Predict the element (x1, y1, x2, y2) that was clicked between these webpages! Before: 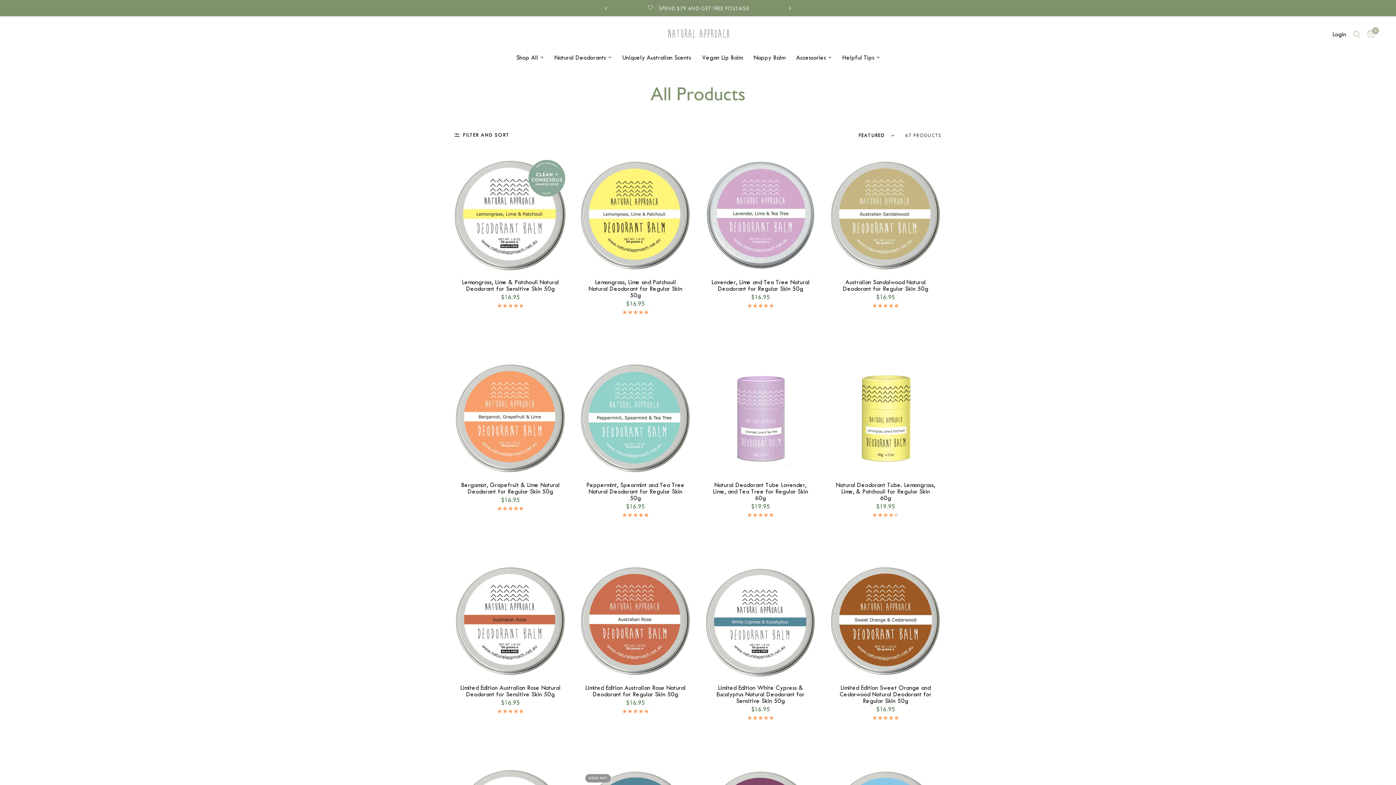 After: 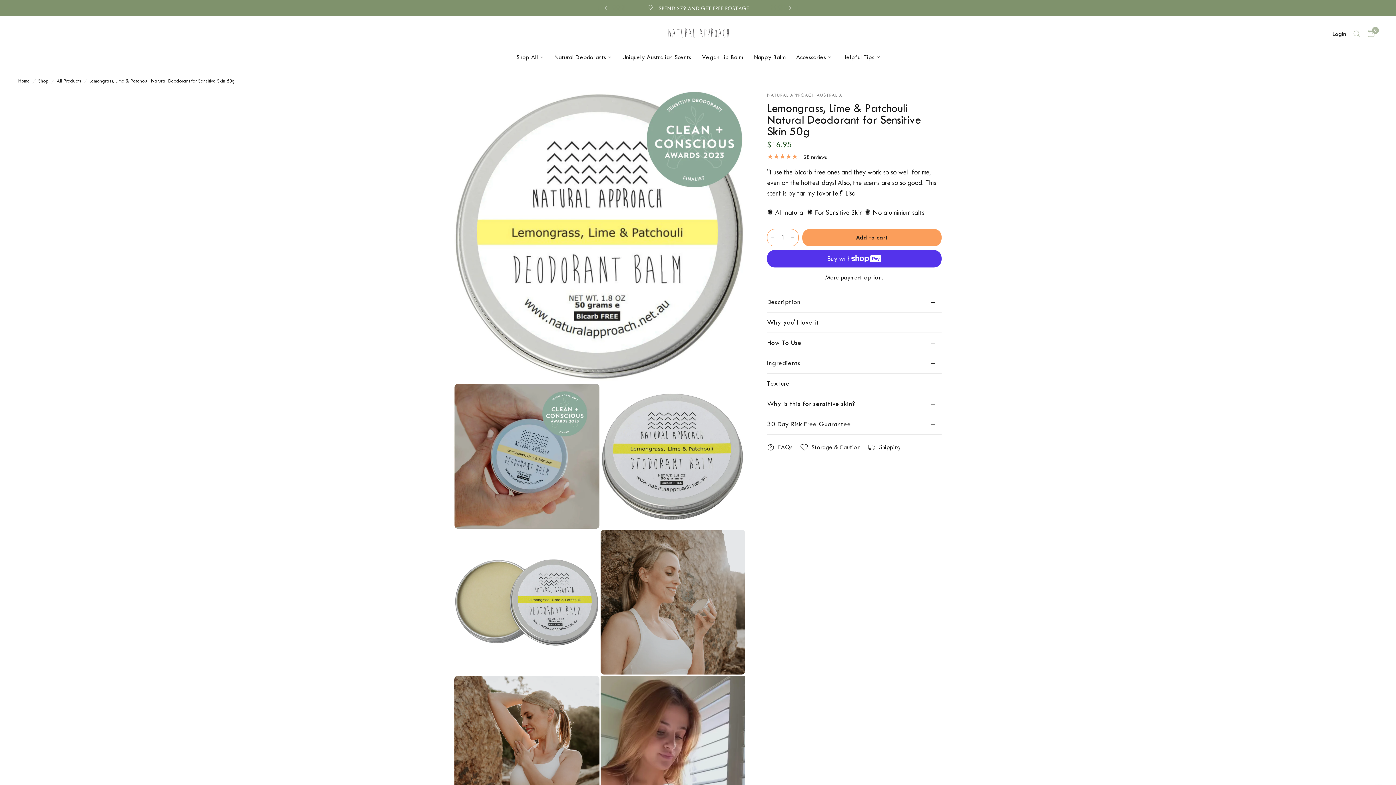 Action: label: Lemongrass, Lime & Patchouli Natural Deodorant for Sensitive Skin 50g bbox: (460, 279, 560, 292)